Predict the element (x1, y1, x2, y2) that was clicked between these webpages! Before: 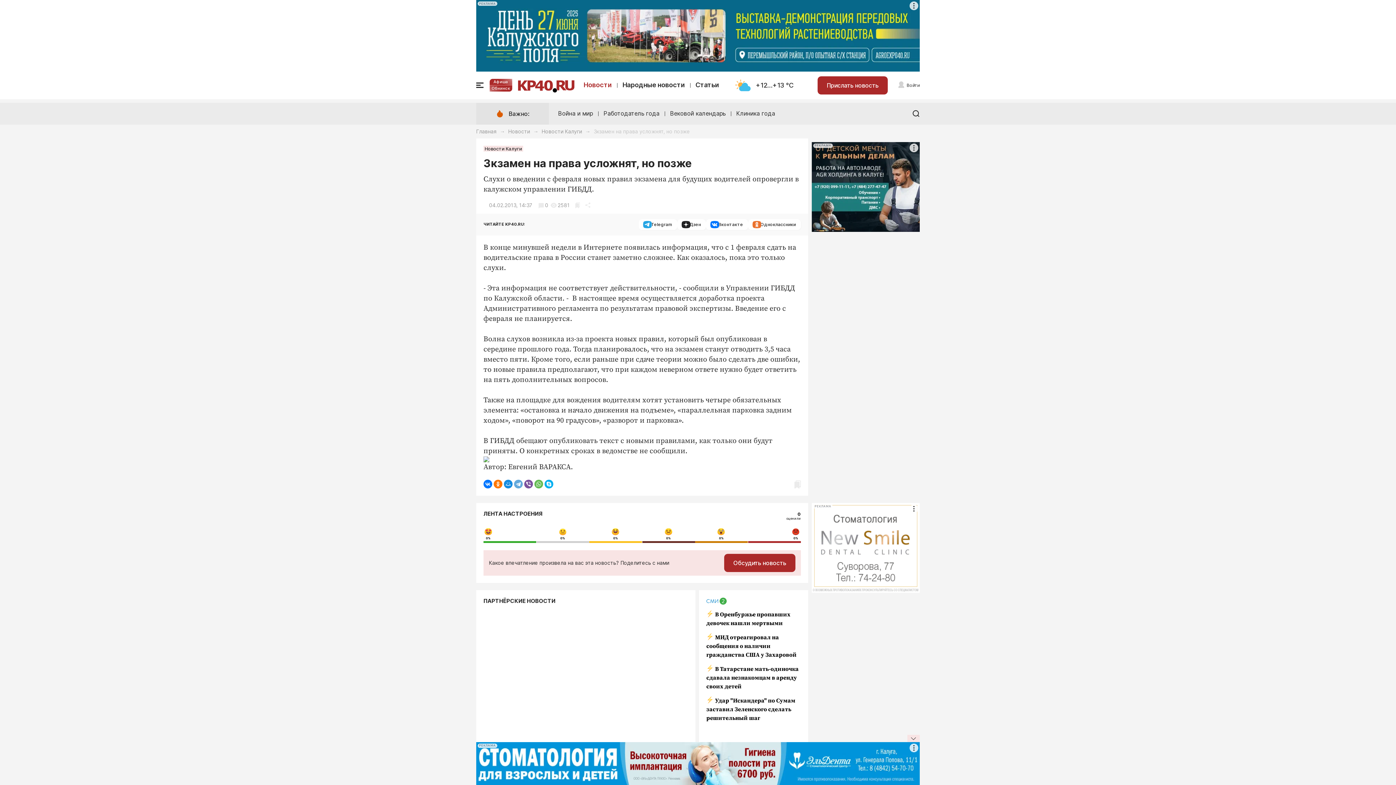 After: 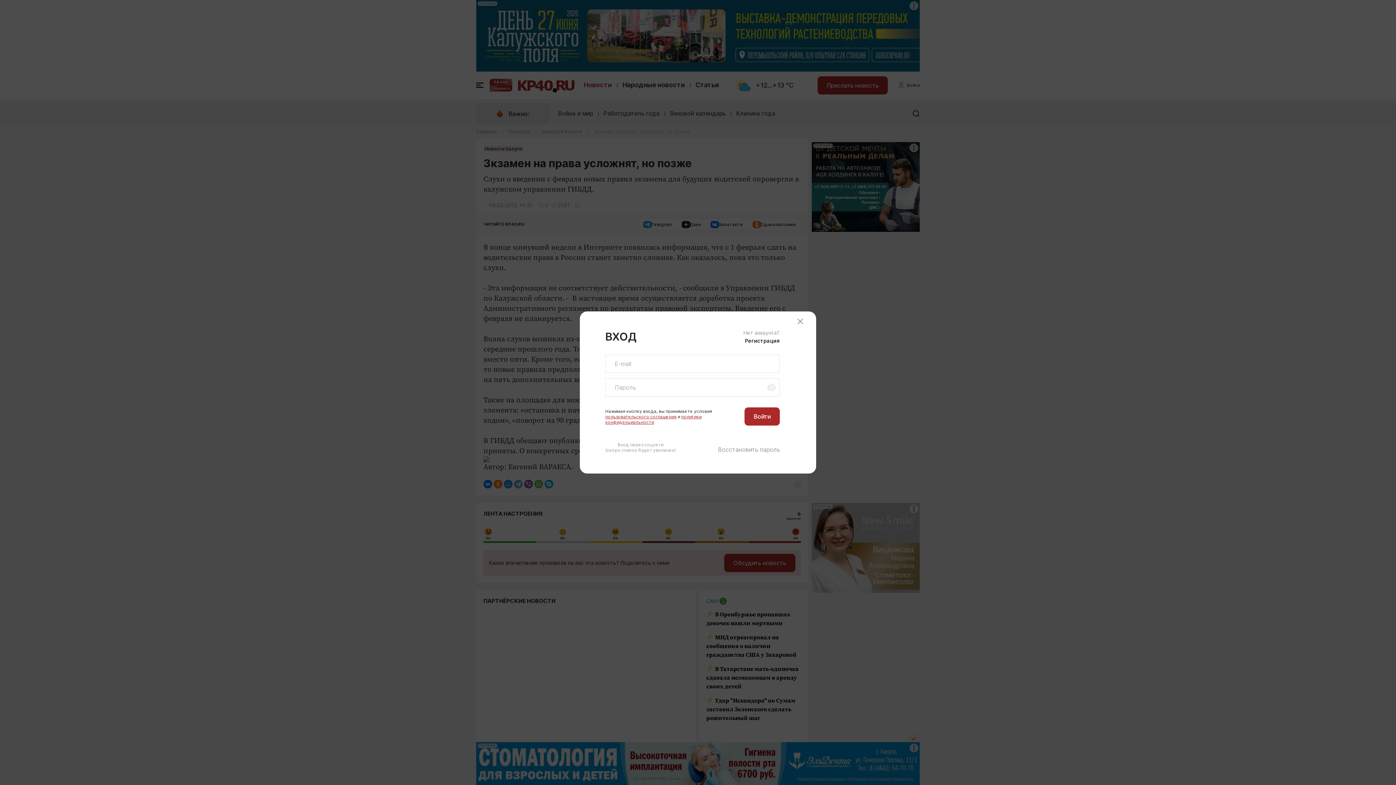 Action: bbox: (897, 81, 920, 89) label: Войти